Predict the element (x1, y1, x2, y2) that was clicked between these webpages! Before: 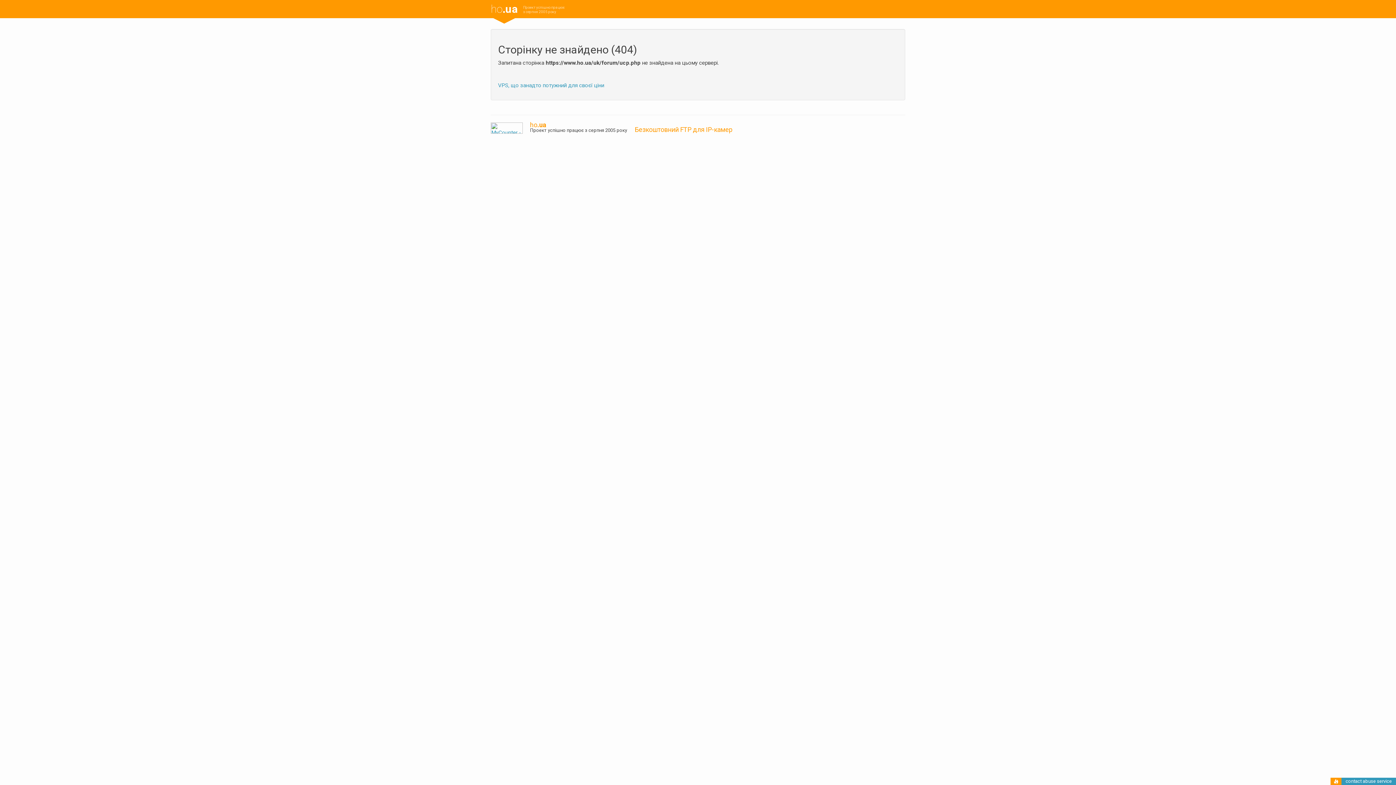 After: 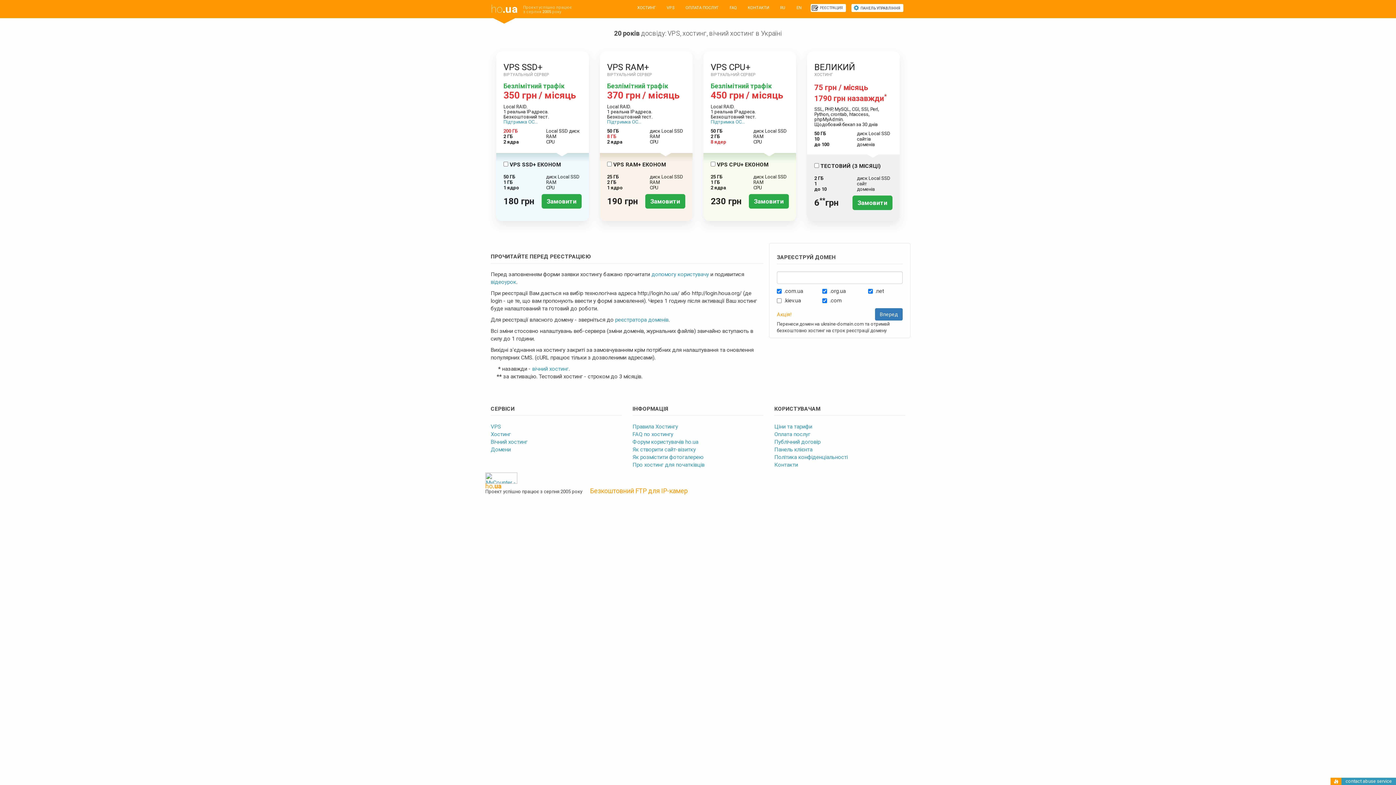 Action: label: ho.ua bbox: (530, 121, 546, 128)